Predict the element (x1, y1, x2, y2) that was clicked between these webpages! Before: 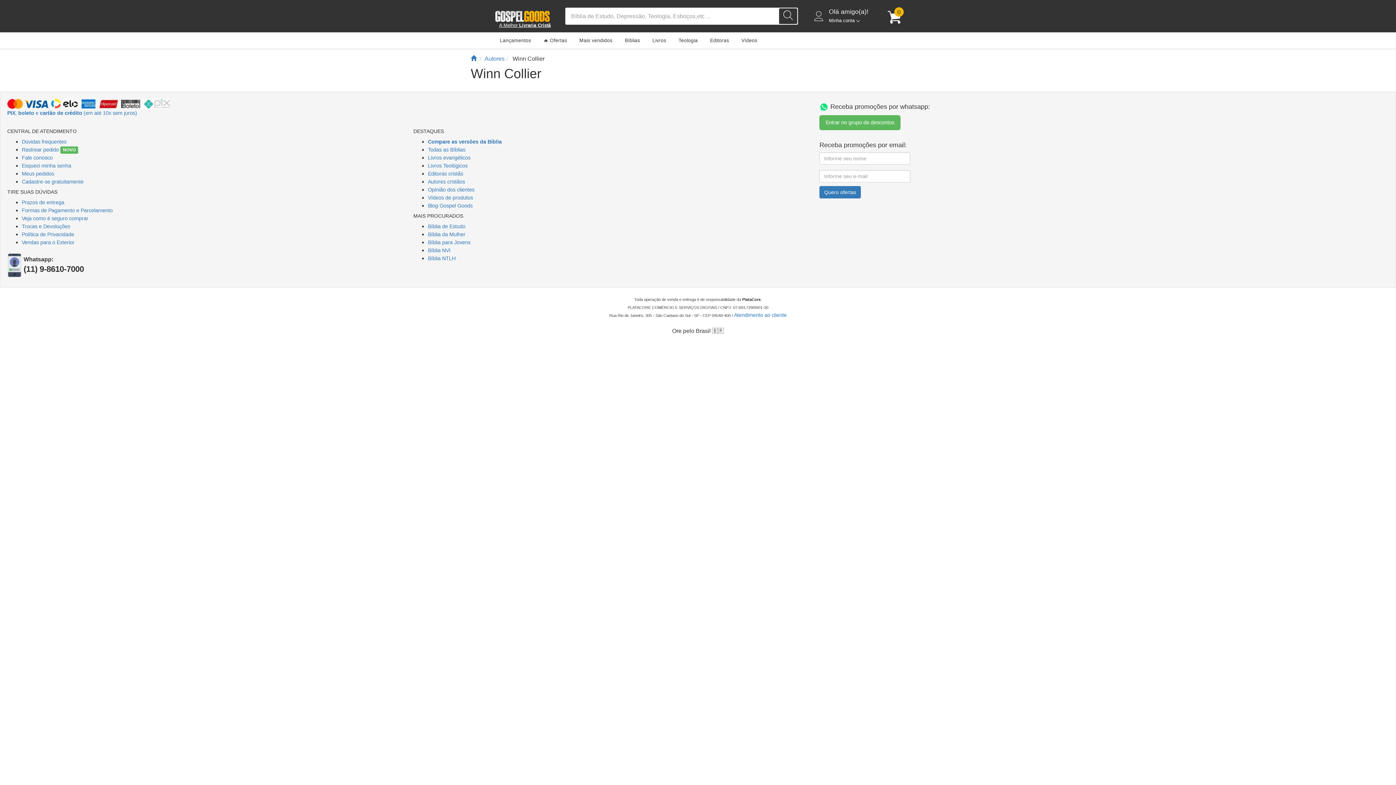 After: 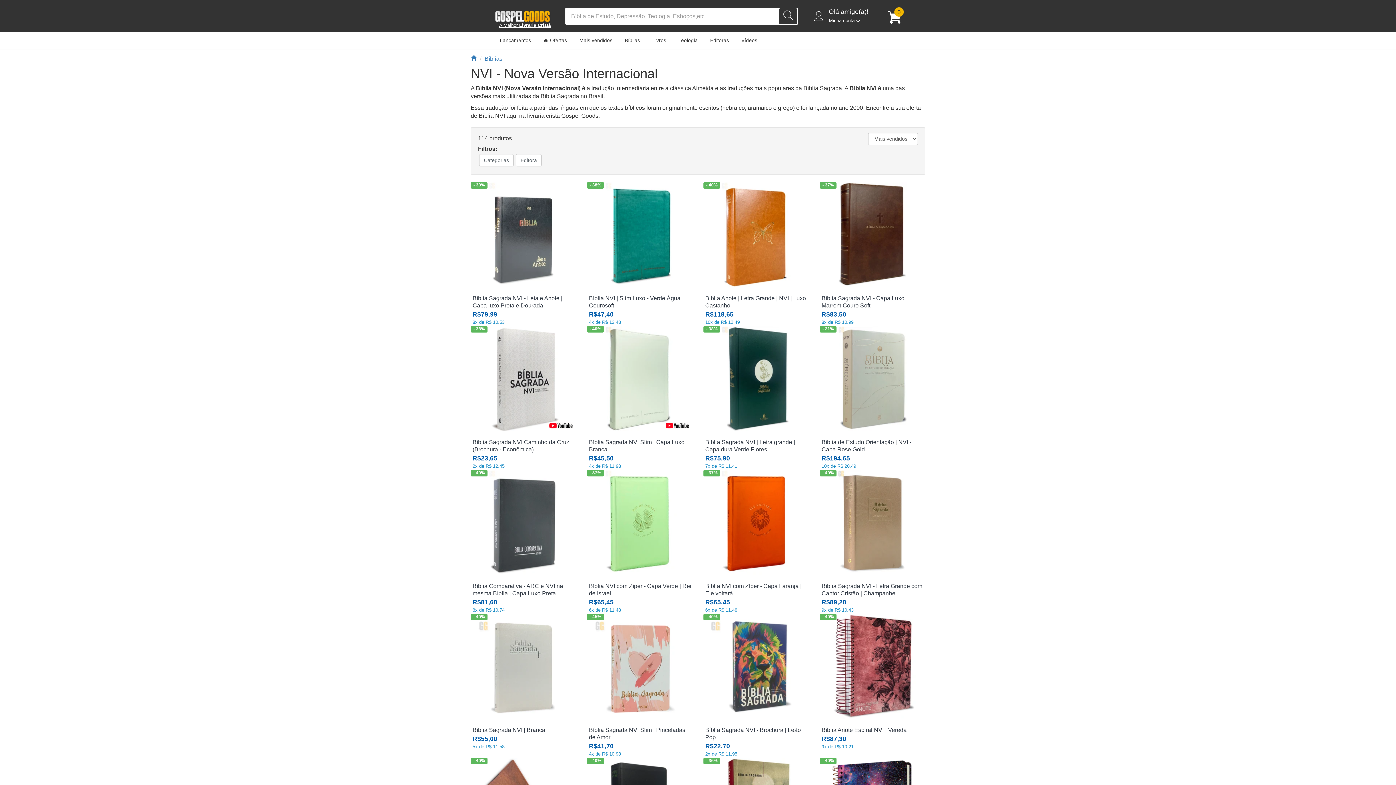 Action: bbox: (428, 247, 450, 253) label: Bíblia NVI